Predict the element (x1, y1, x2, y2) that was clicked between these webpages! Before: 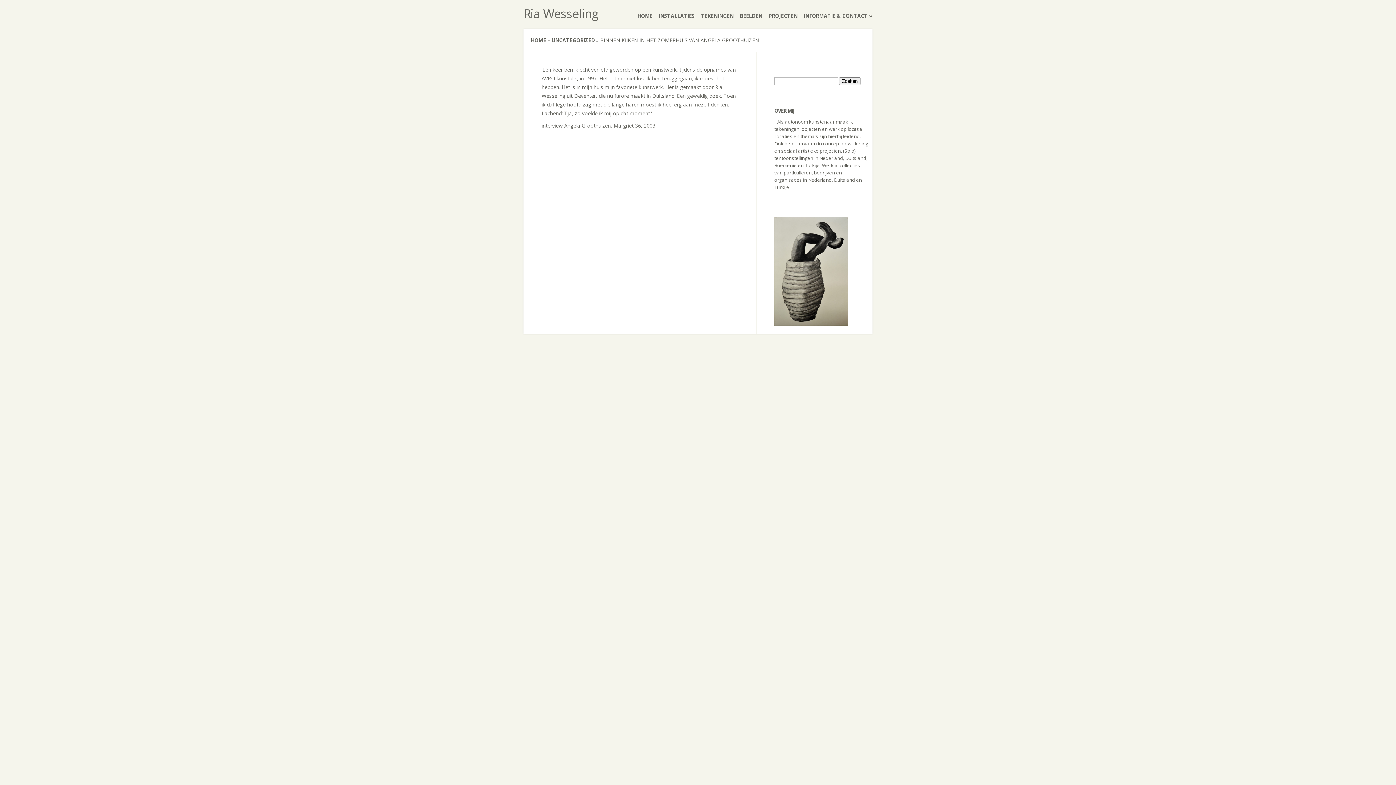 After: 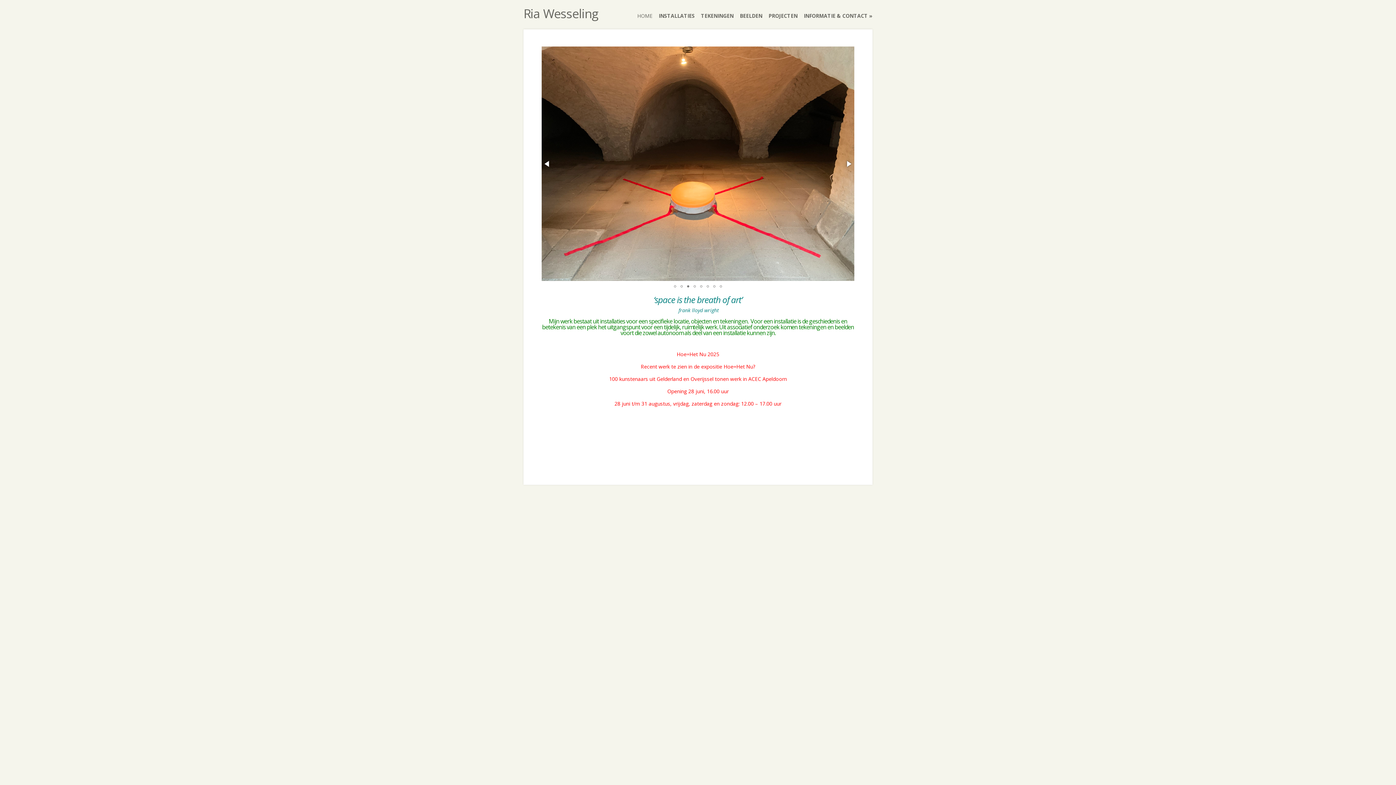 Action: bbox: (637, 12, 652, 19) label: HOME